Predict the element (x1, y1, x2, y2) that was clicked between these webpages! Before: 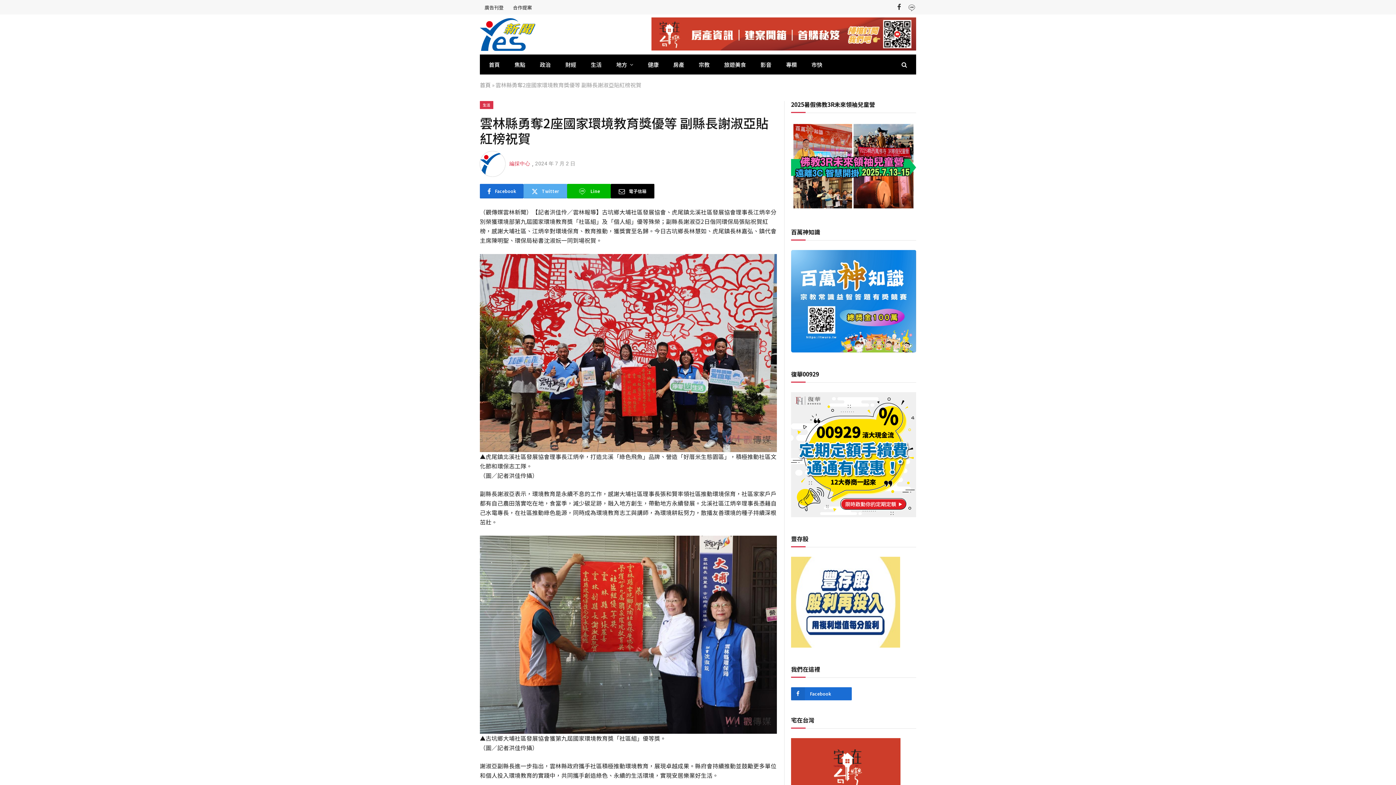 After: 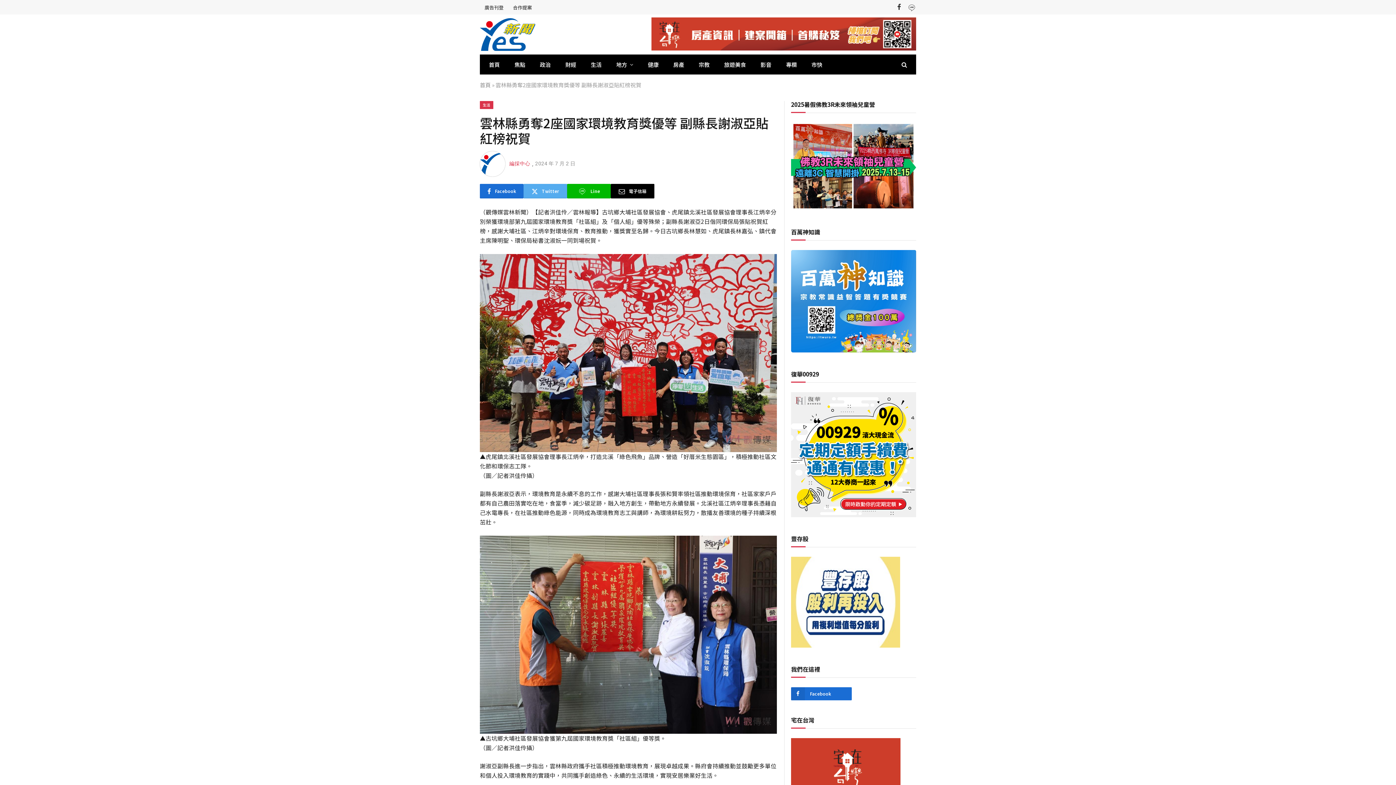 Action: bbox: (447, 224, 461, 238)